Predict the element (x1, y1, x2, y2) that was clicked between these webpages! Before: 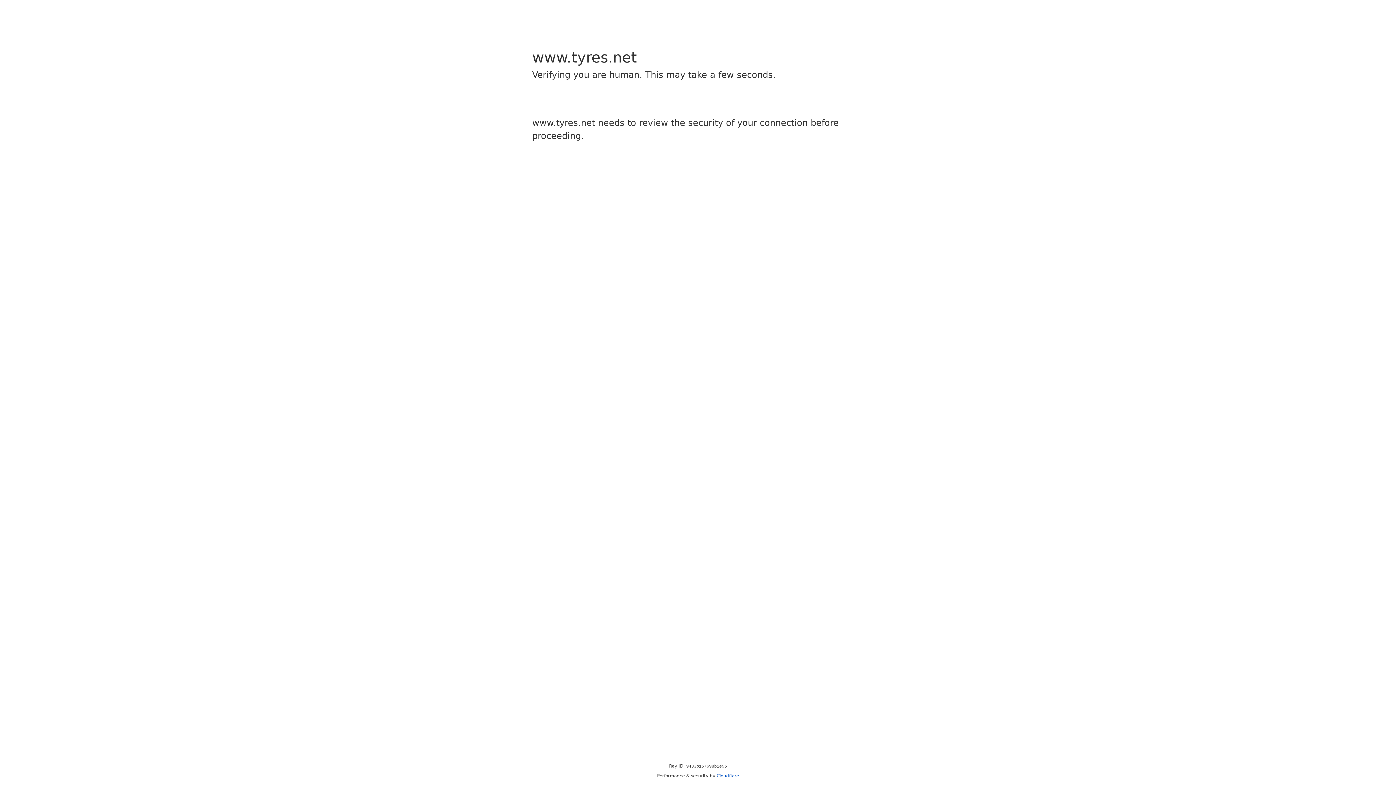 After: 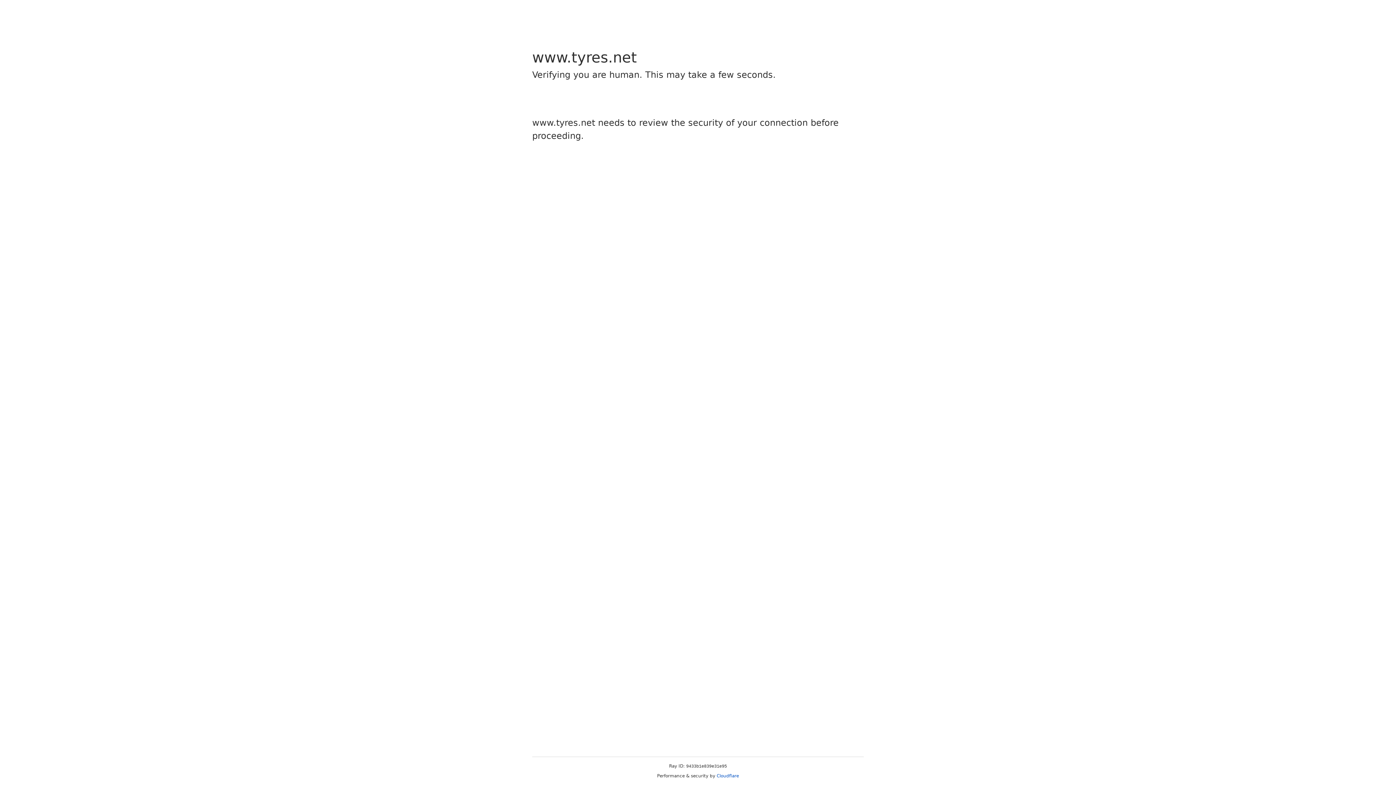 Action: label: Cloudflare bbox: (716, 773, 739, 778)